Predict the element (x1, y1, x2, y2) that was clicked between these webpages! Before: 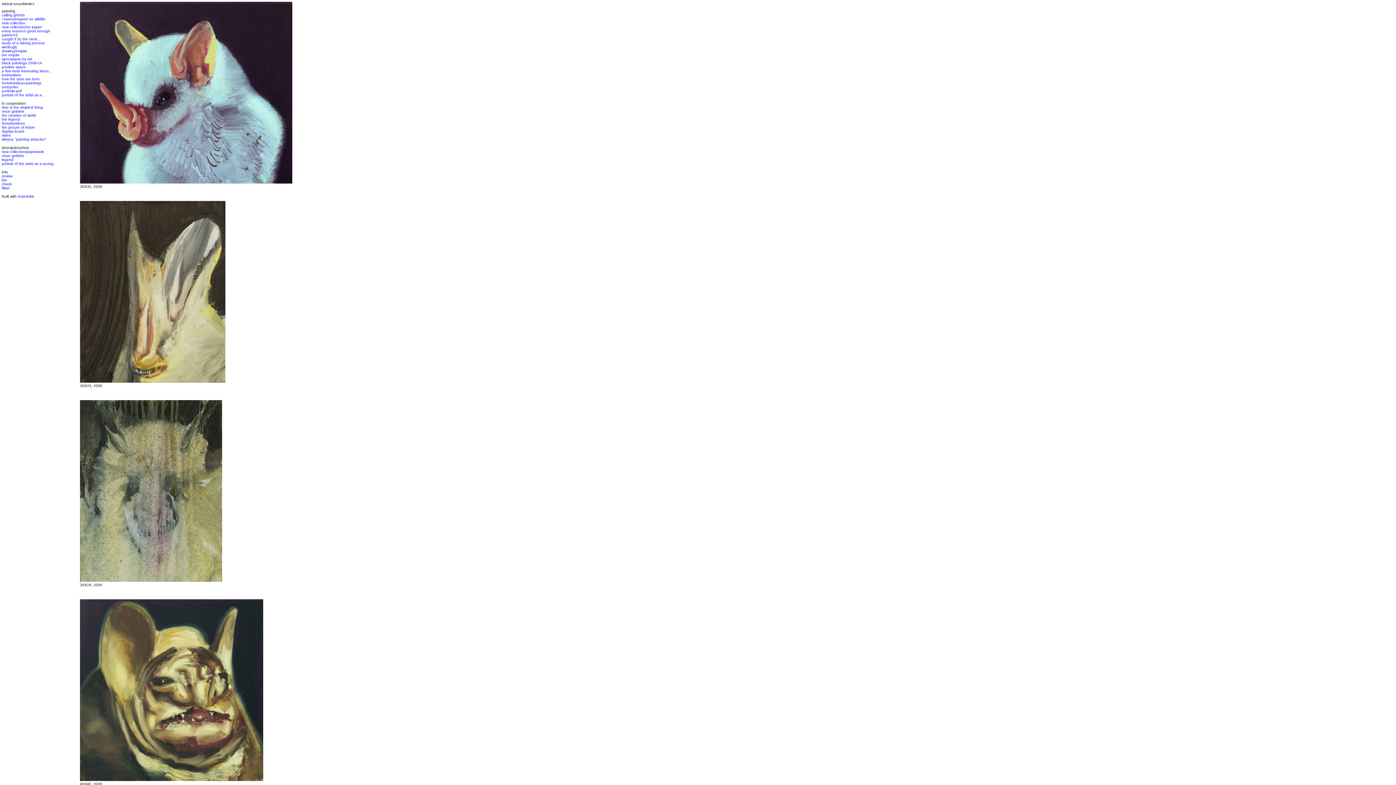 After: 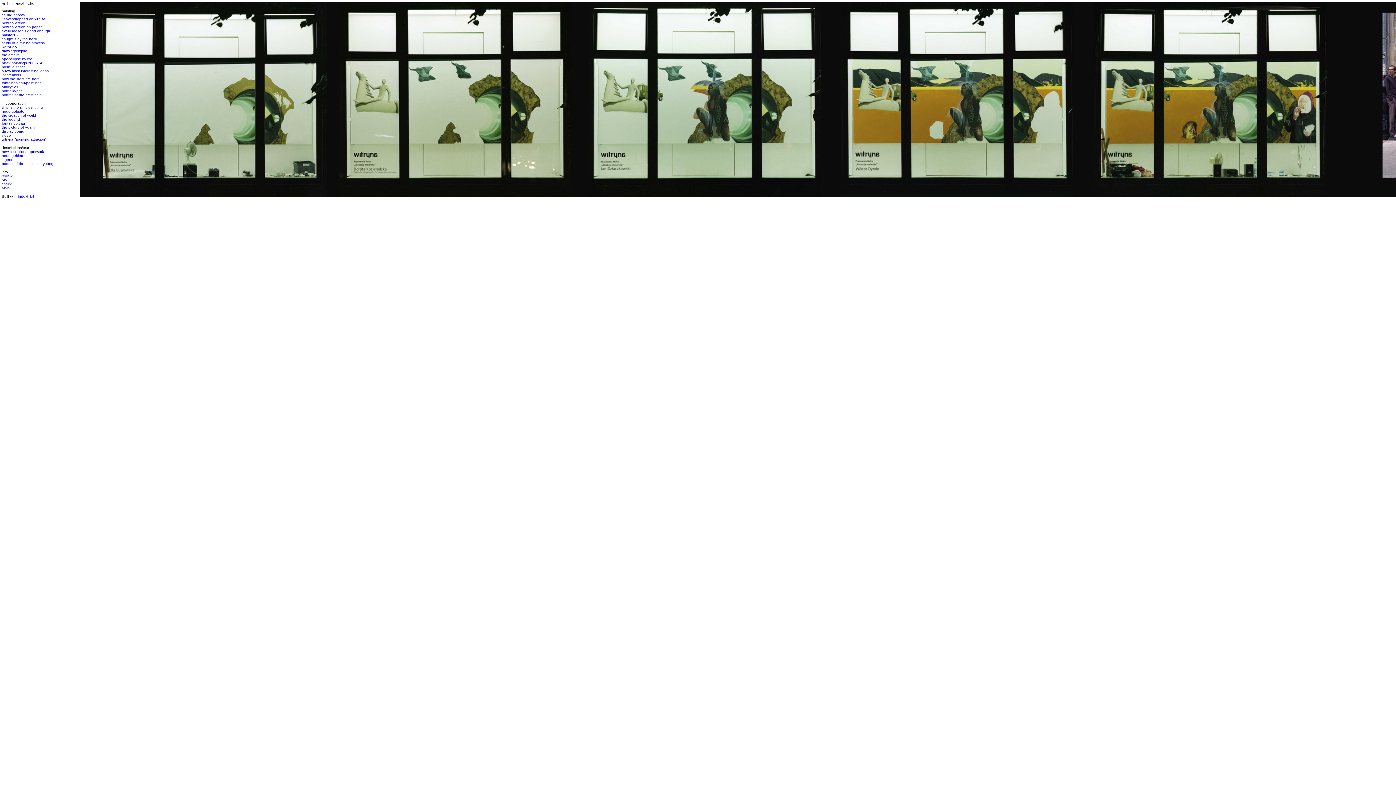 Action: label: witryna "painting attracion" bbox: (1, 137, 46, 141)